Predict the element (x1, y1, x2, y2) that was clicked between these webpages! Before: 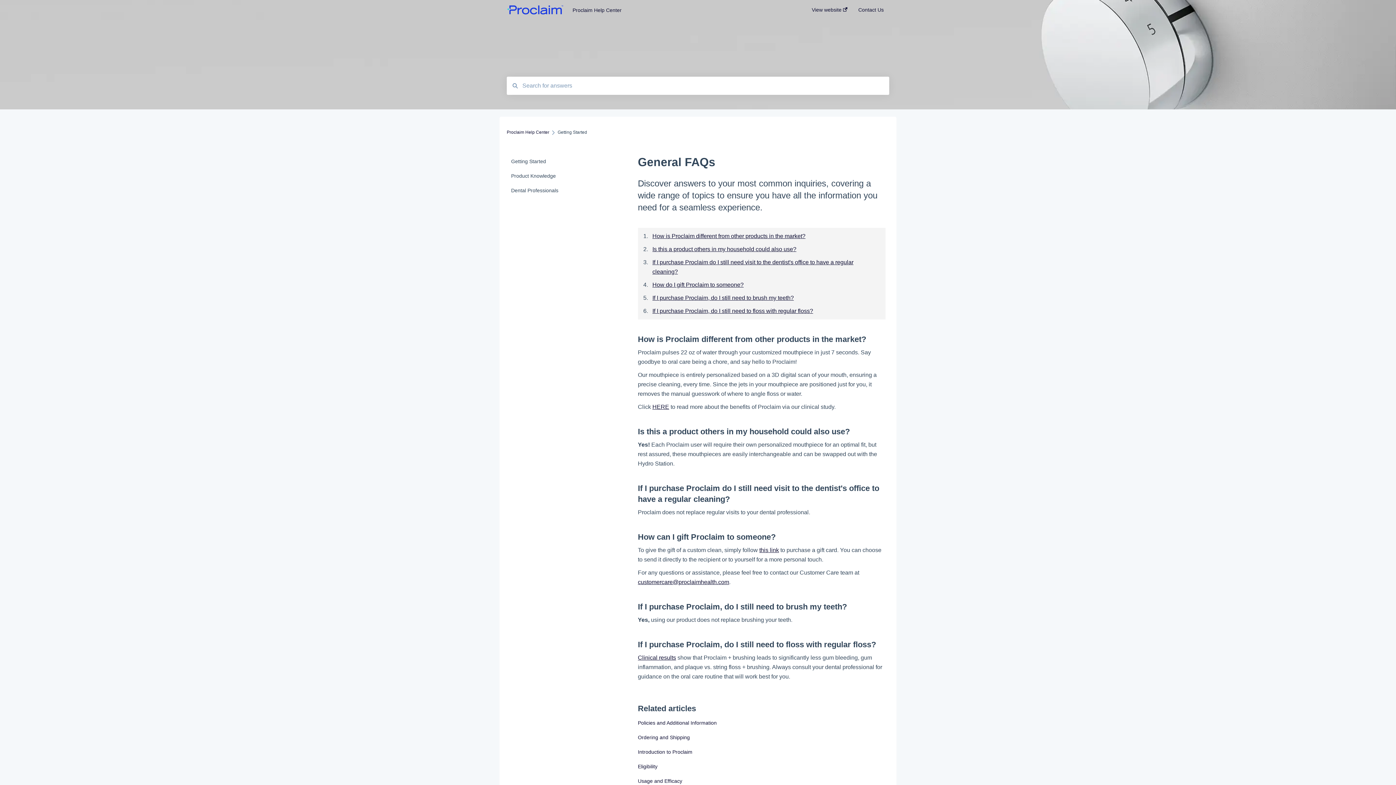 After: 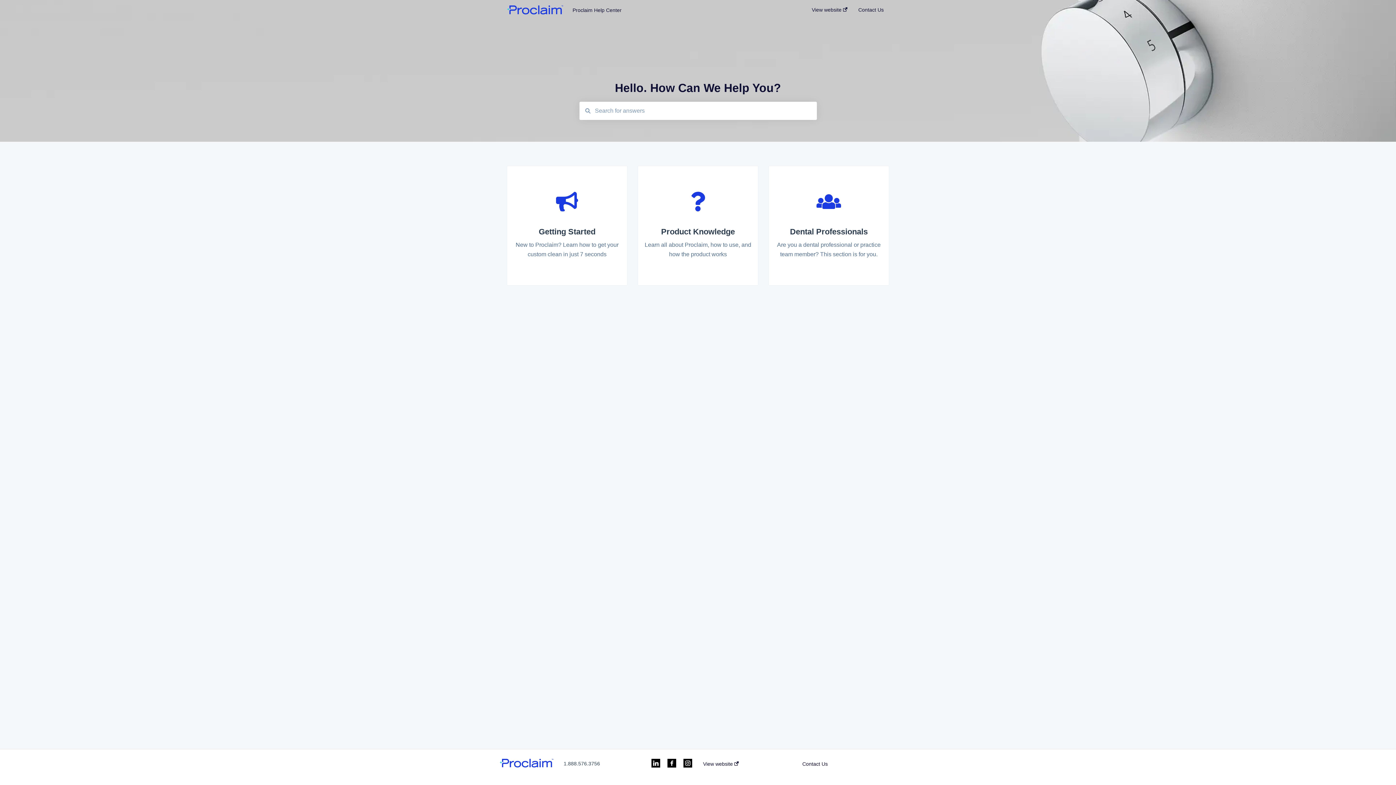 Action: label: Proclaim Help Center bbox: (506, 129, 549, 134)